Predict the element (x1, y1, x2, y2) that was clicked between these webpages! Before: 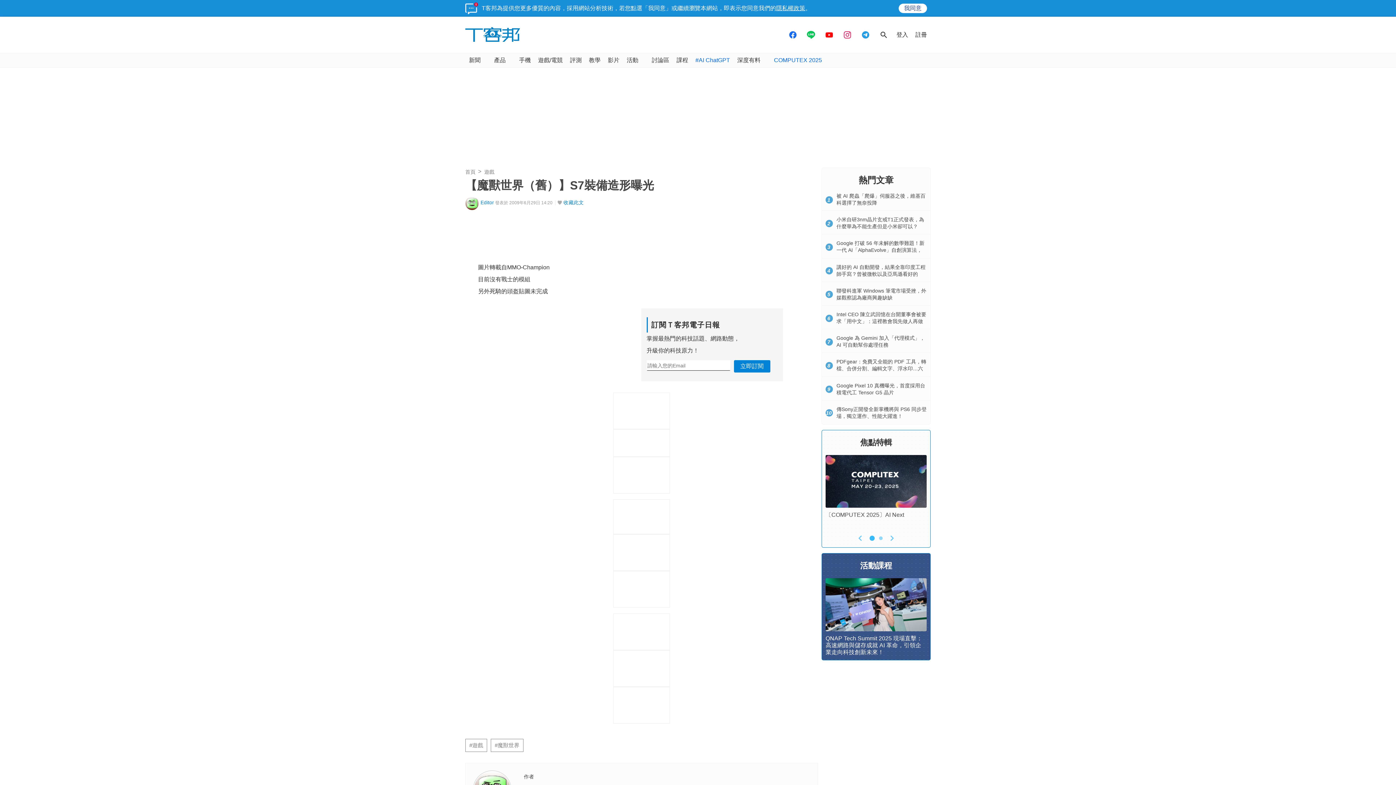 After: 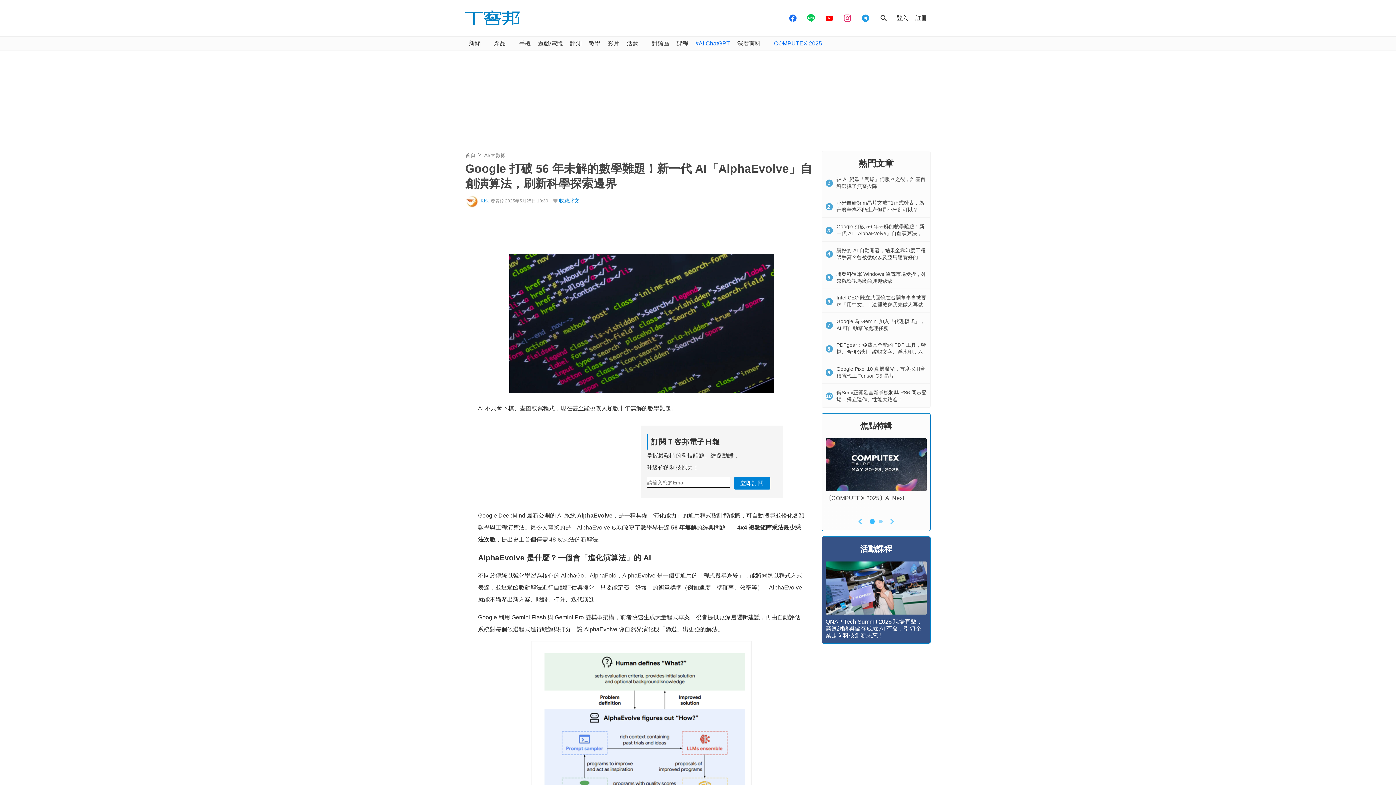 Action: label: Google 打破 56 年未解的數學難題！新一代 AI「AlphaEvolve」自創演算法，刷新科學探索邊界 bbox: (836, 240, 924, 260)